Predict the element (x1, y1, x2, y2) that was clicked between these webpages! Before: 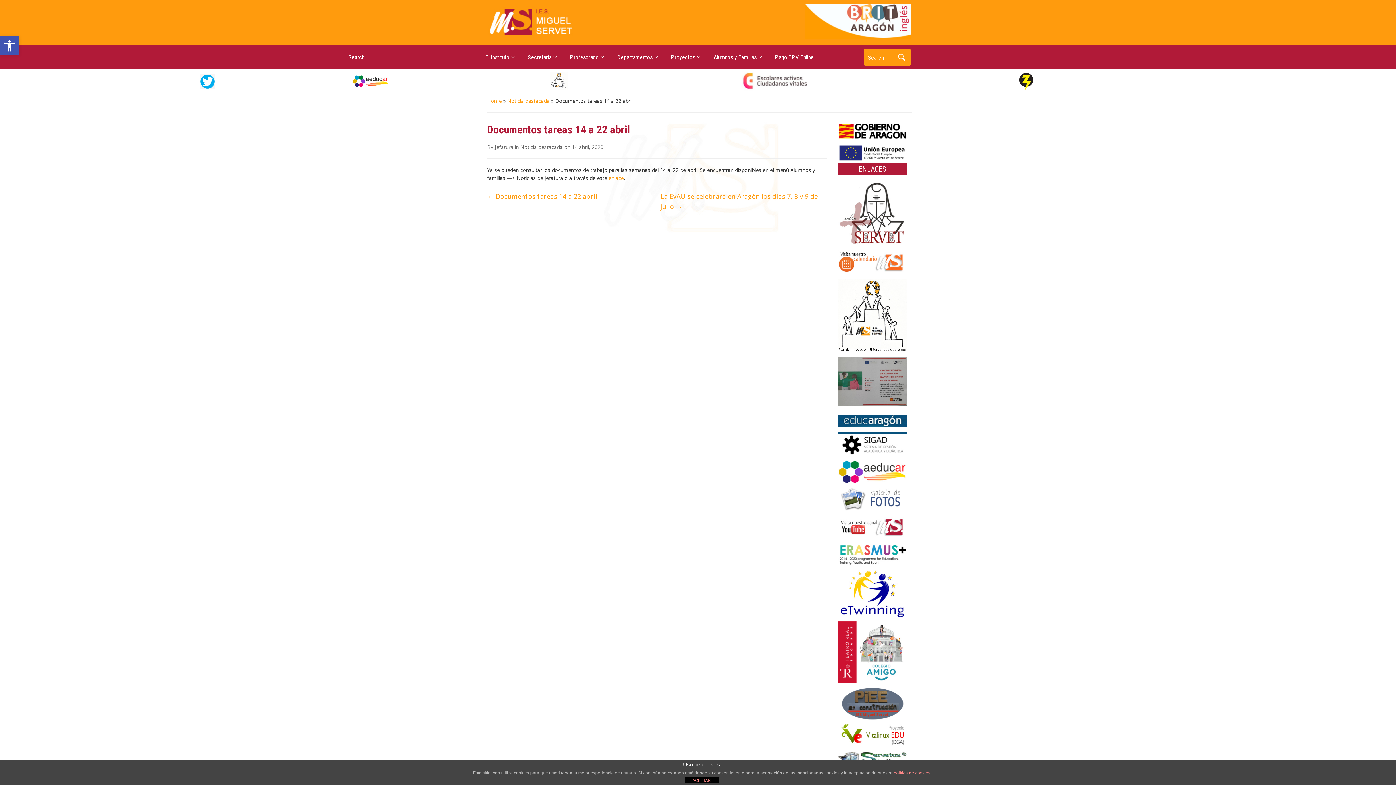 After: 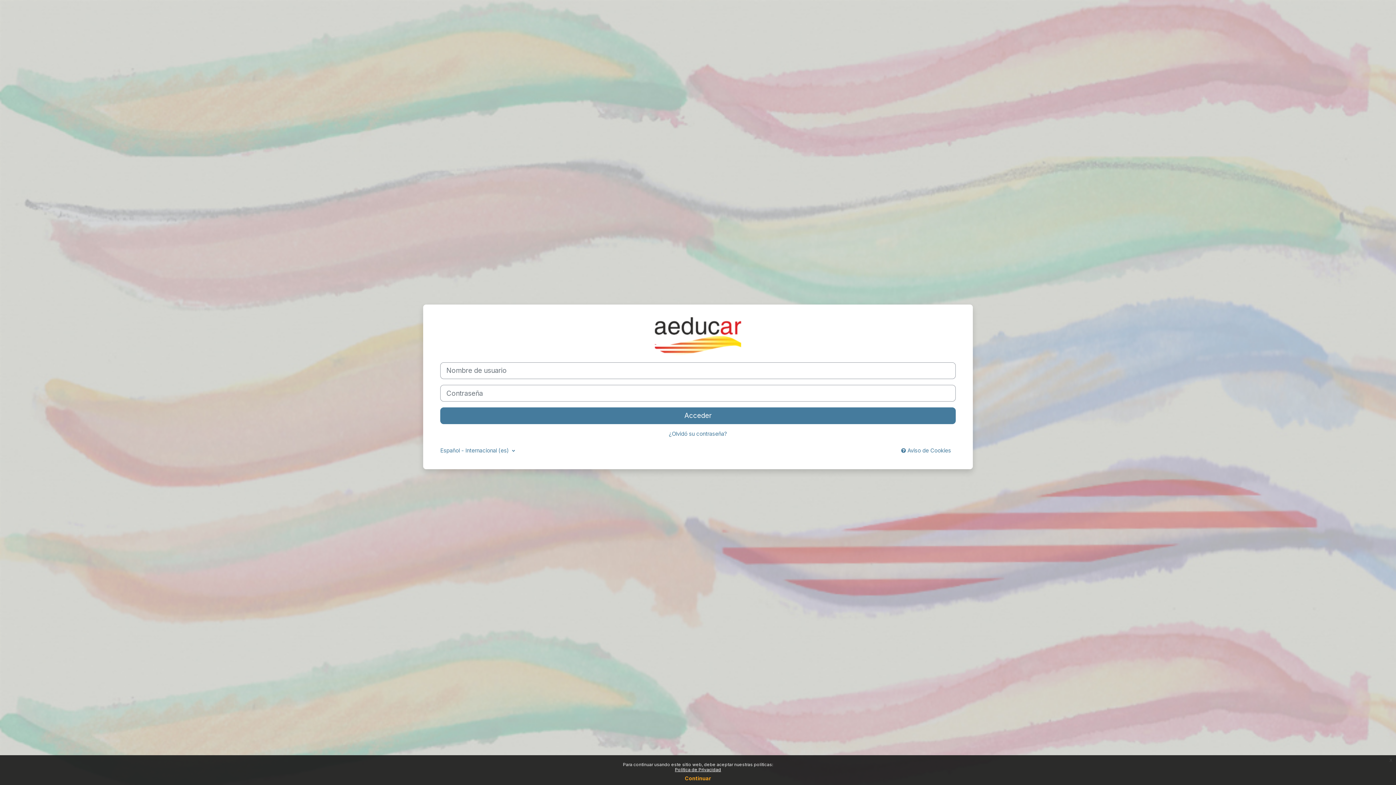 Action: bbox: (352, 76, 388, 84)